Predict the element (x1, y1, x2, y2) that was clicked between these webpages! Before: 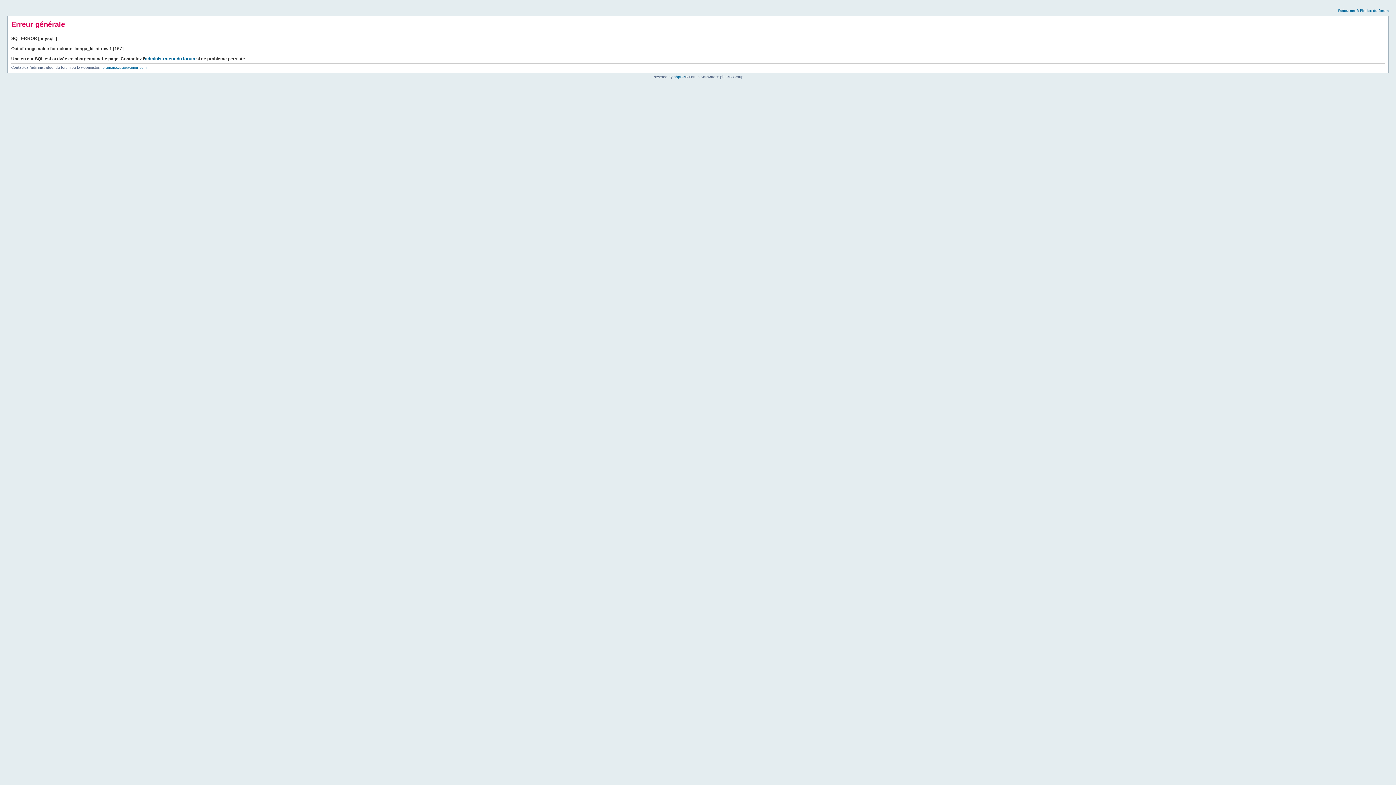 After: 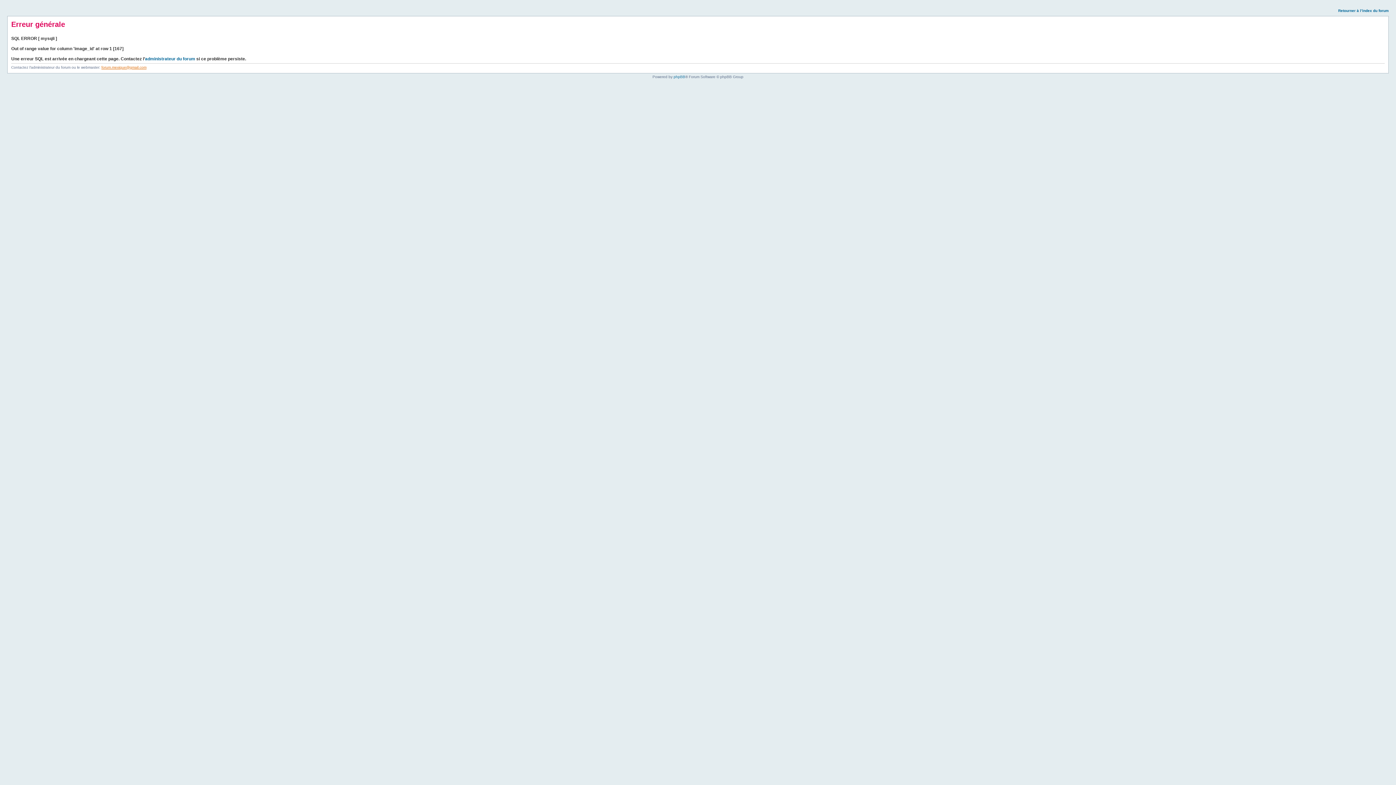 Action: bbox: (101, 65, 146, 69) label: forum.mexique@gmail.com